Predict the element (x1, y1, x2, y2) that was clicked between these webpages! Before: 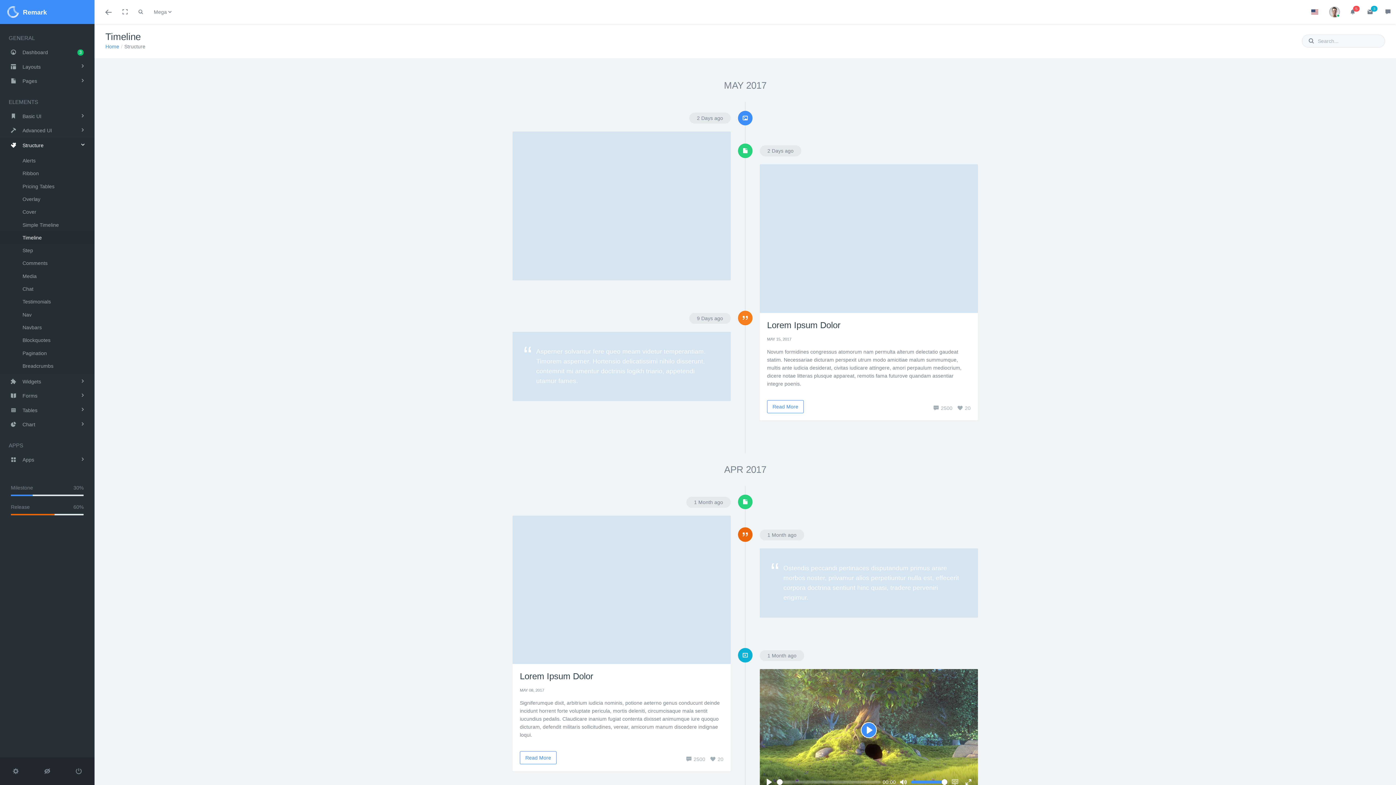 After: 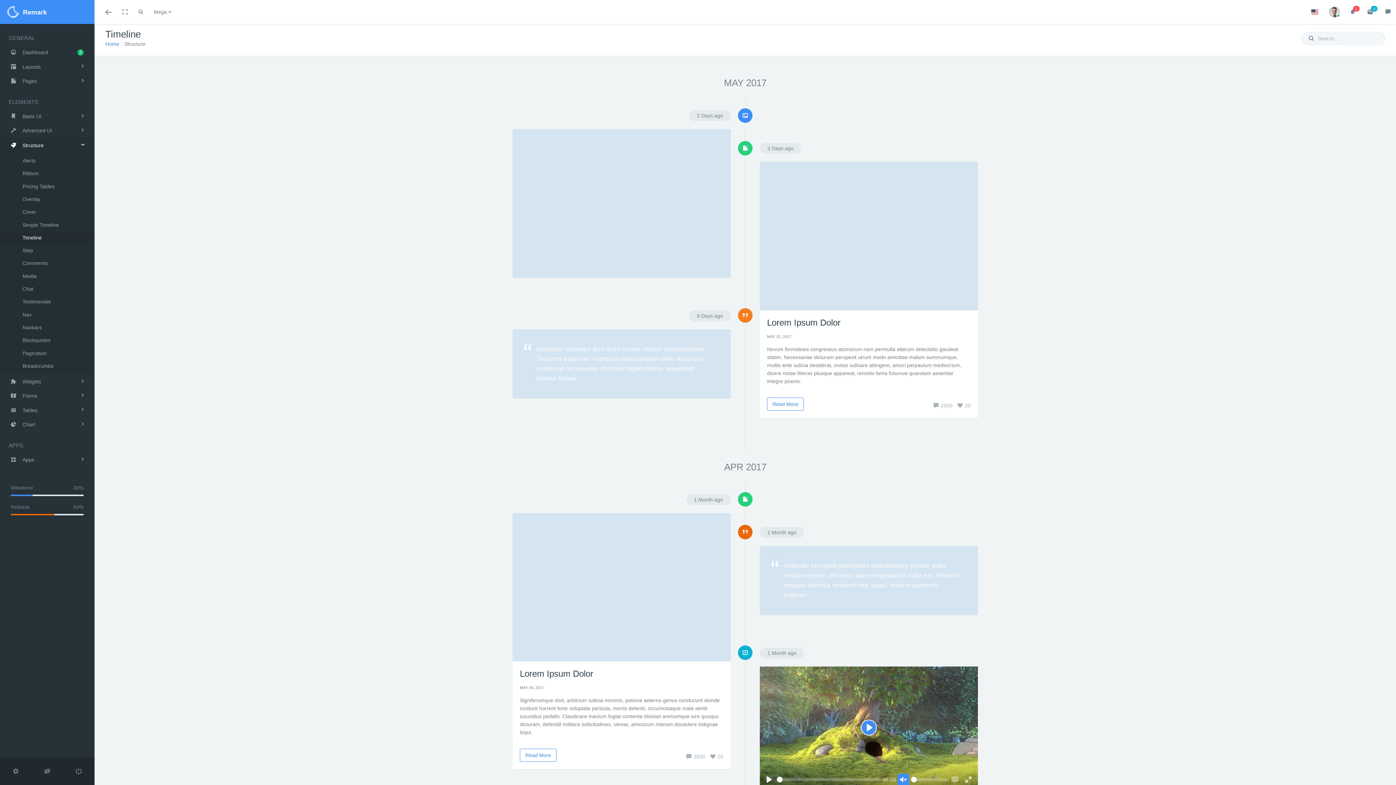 Action: bbox: (897, 776, 909, 788) label: Toggle Mute